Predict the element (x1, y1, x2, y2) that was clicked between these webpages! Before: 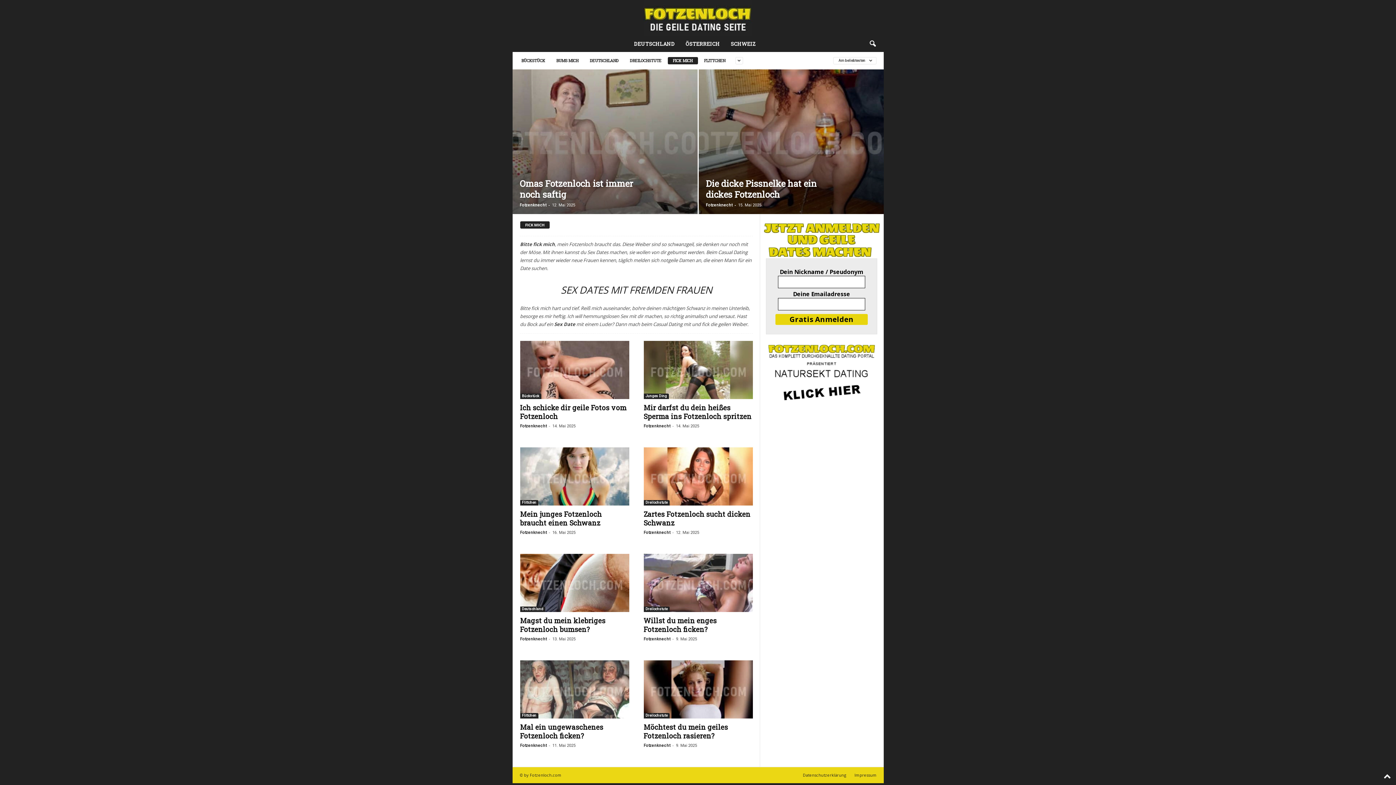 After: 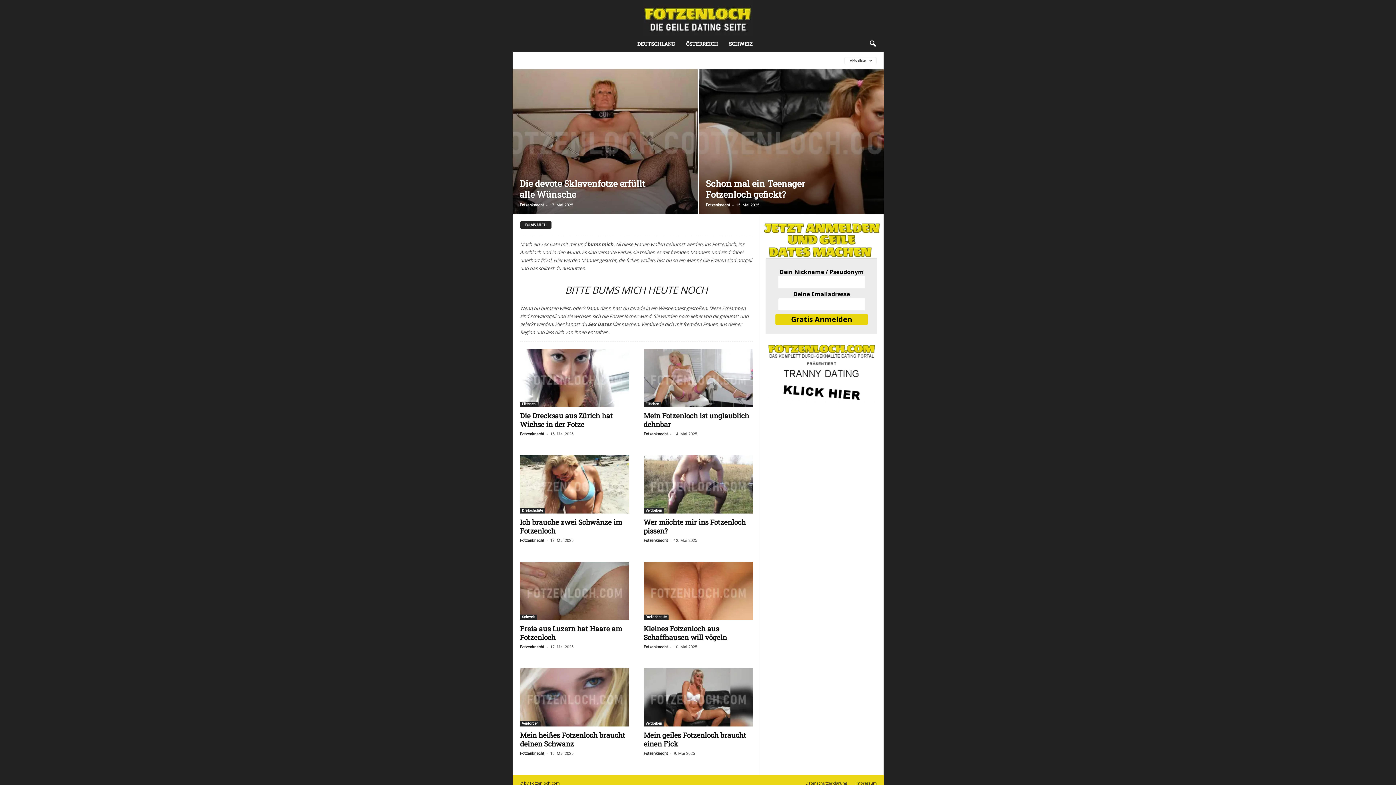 Action: bbox: (551, 57, 583, 64) label: BUMS MICH